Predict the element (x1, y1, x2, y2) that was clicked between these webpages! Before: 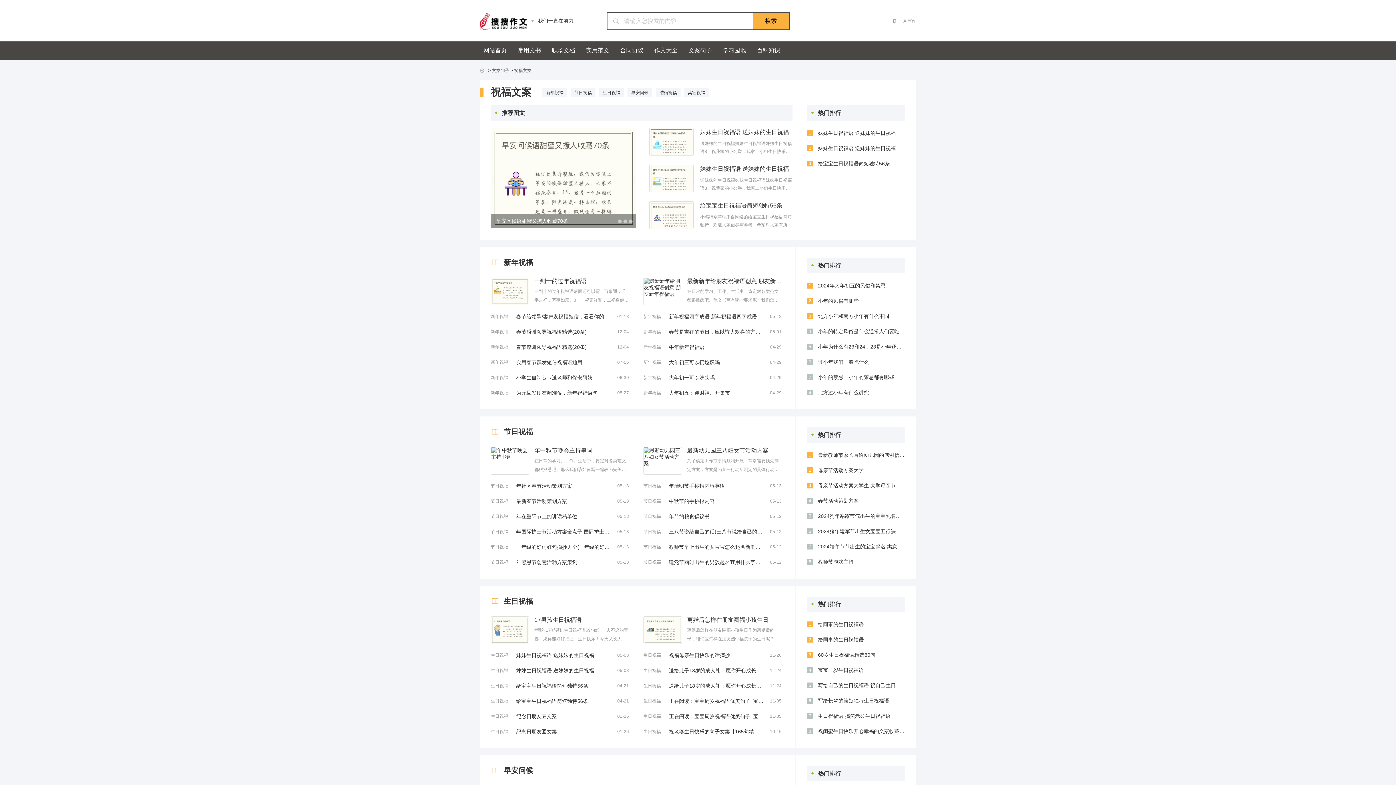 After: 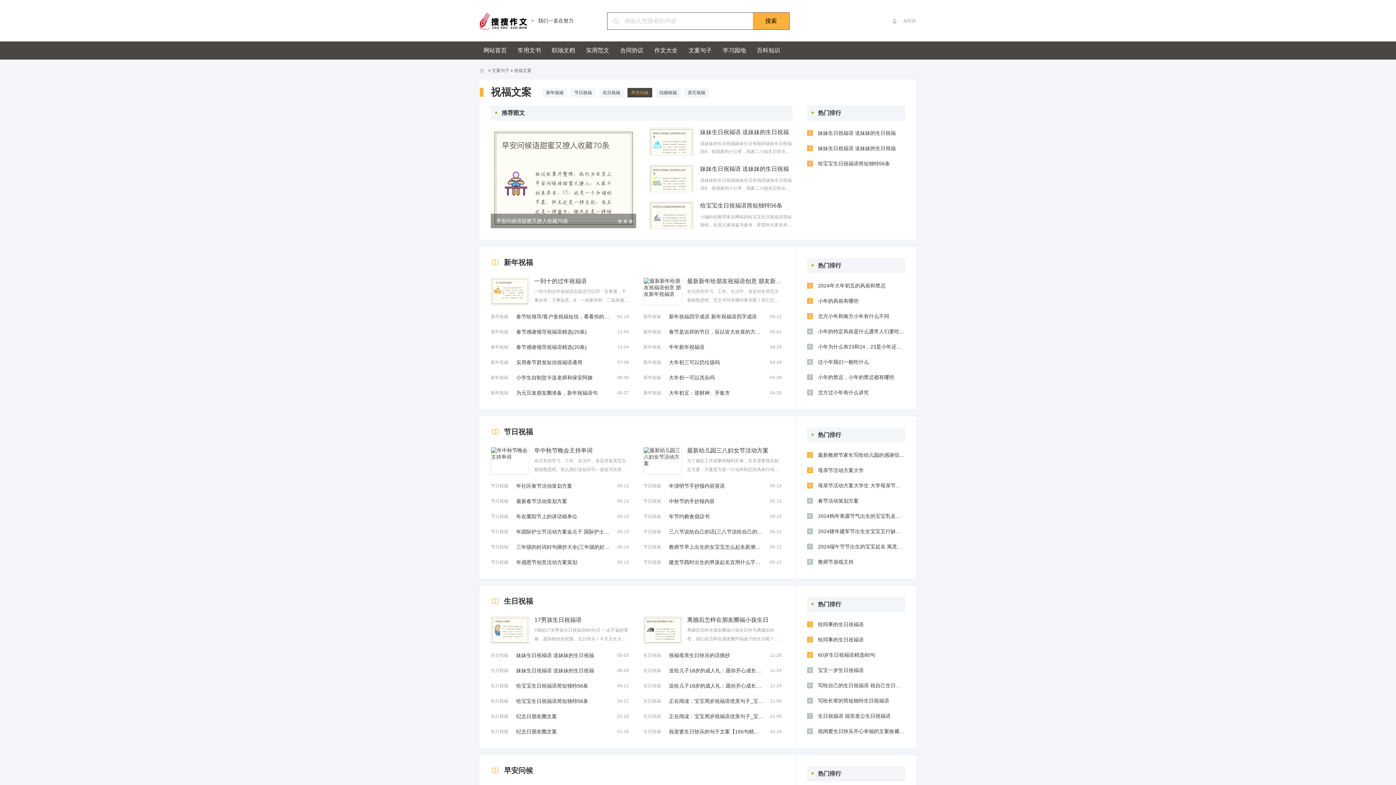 Action: label: 早安问候 bbox: (627, 88, 652, 97)